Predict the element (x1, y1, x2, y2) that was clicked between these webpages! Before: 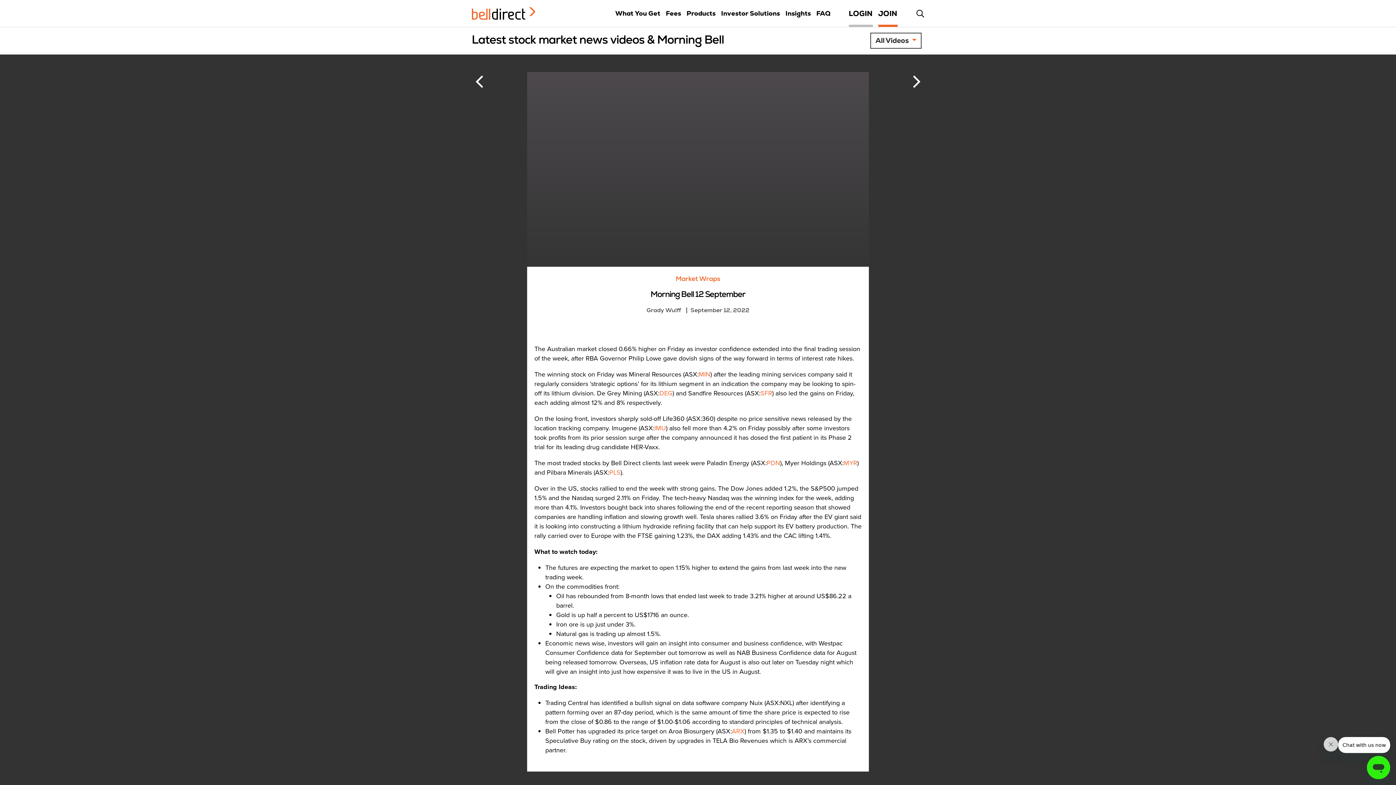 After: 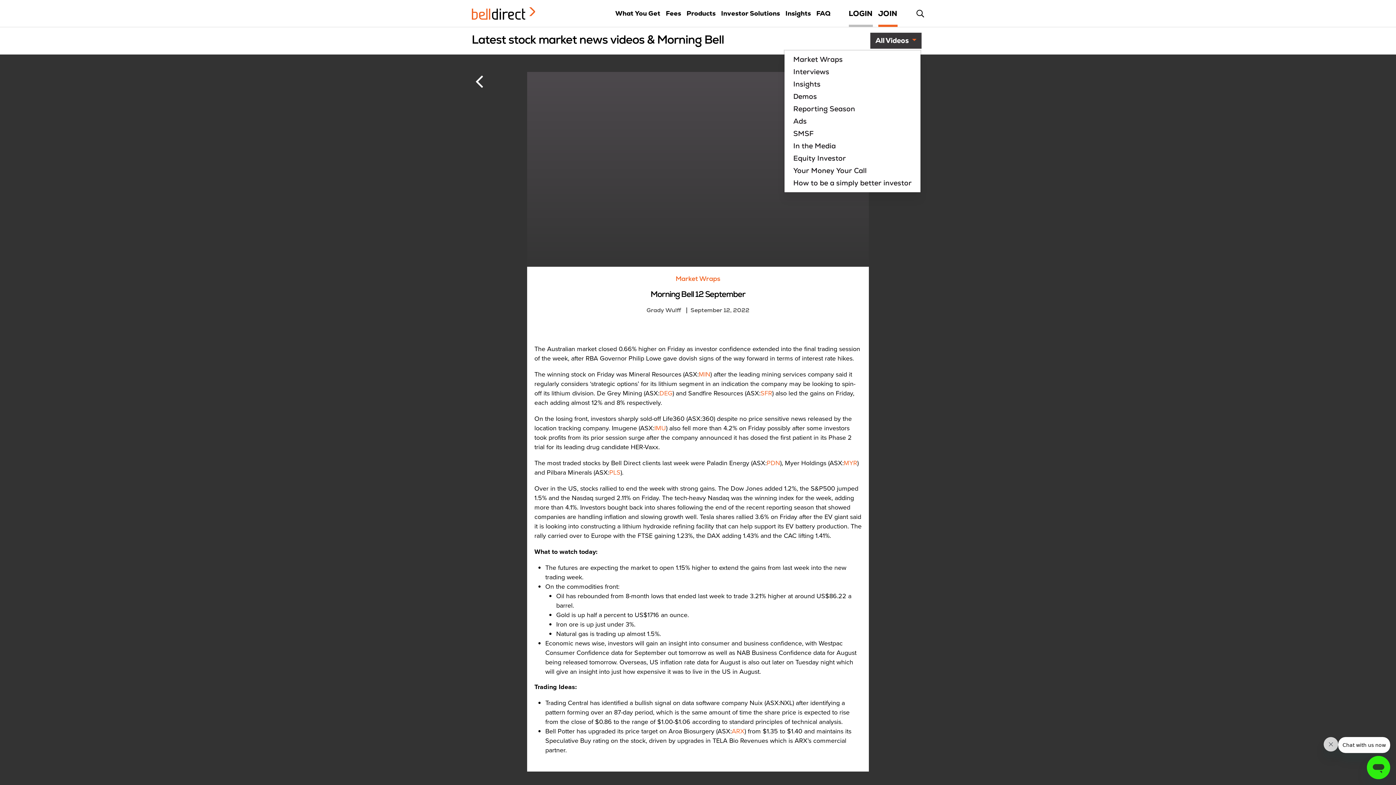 Action: bbox: (870, 32, 921, 48) label: All Videos 